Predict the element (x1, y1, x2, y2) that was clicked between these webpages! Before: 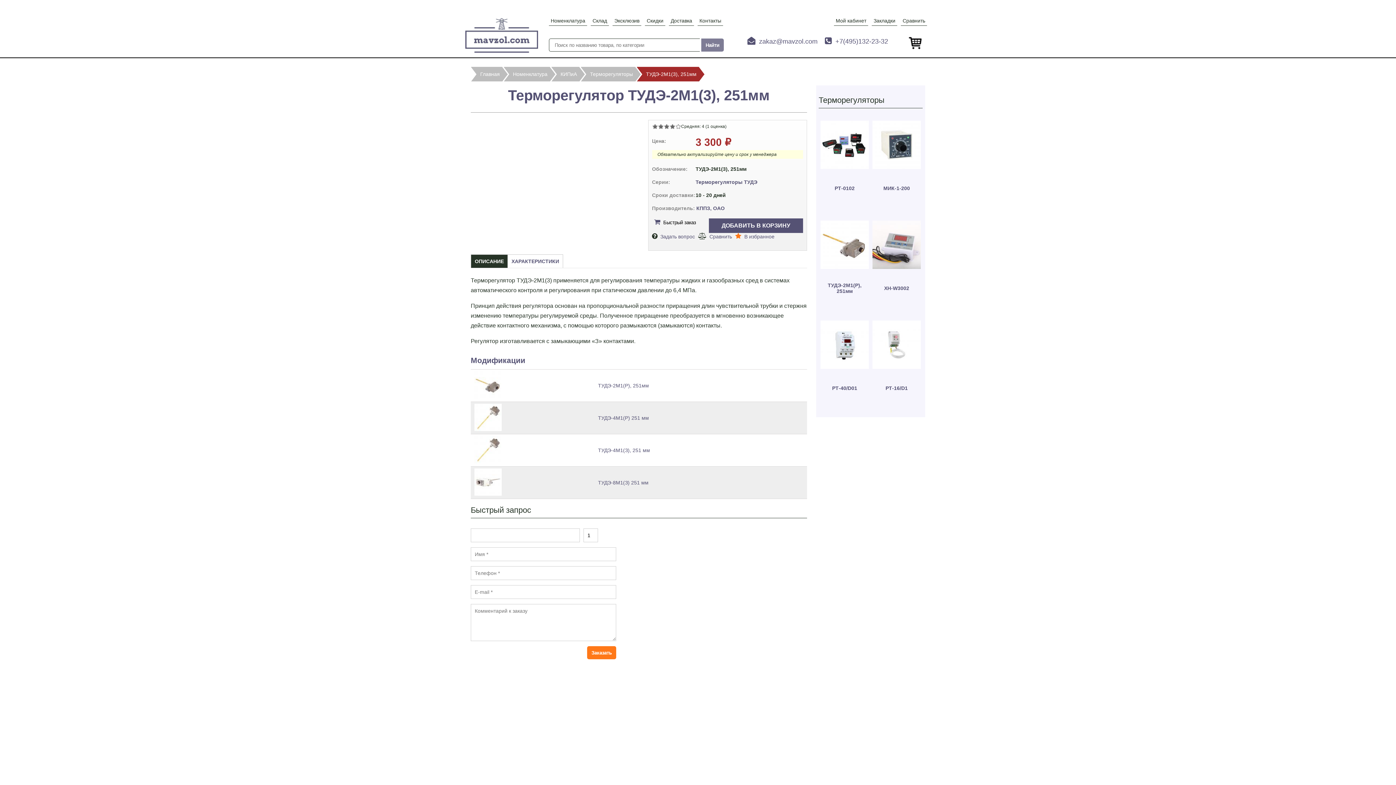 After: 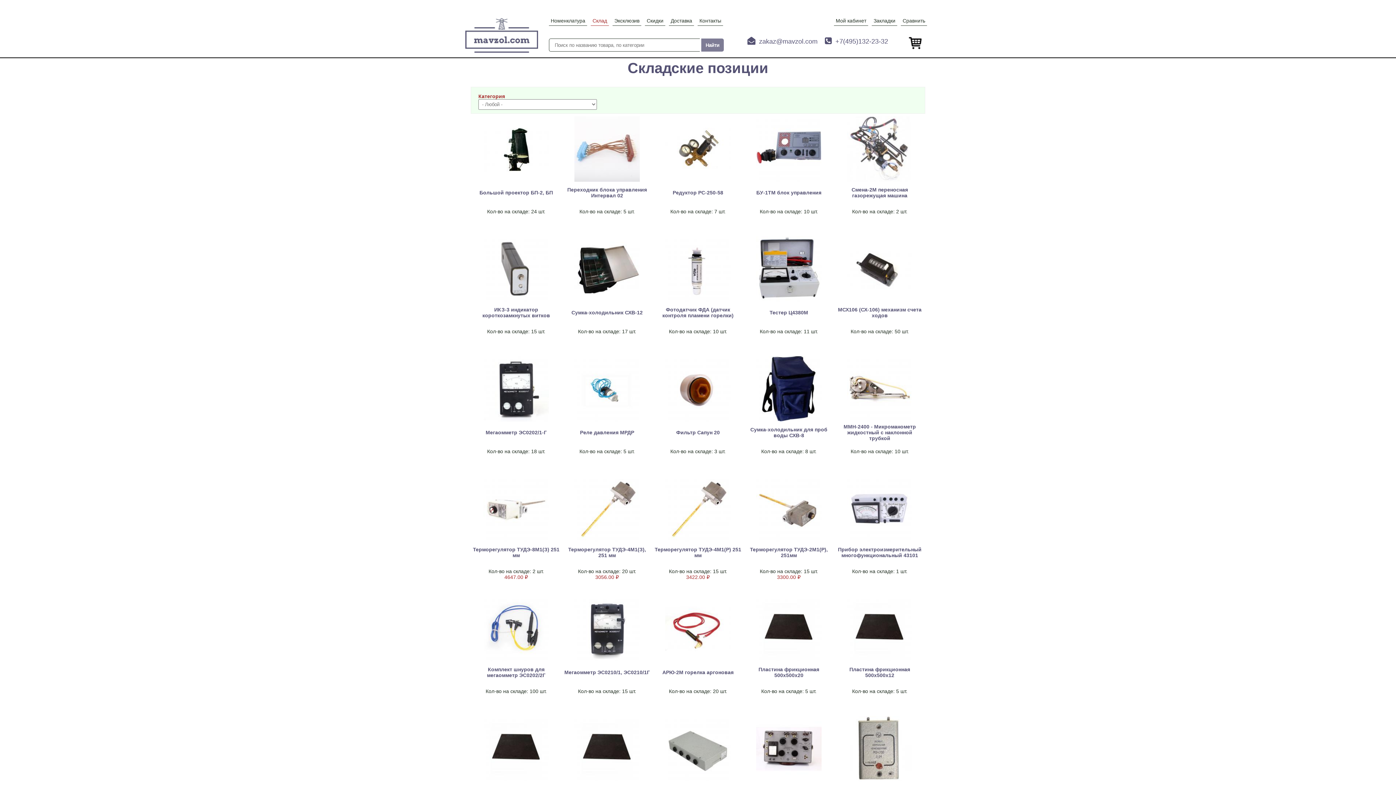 Action: label: Склад bbox: (590, 16, 609, 25)